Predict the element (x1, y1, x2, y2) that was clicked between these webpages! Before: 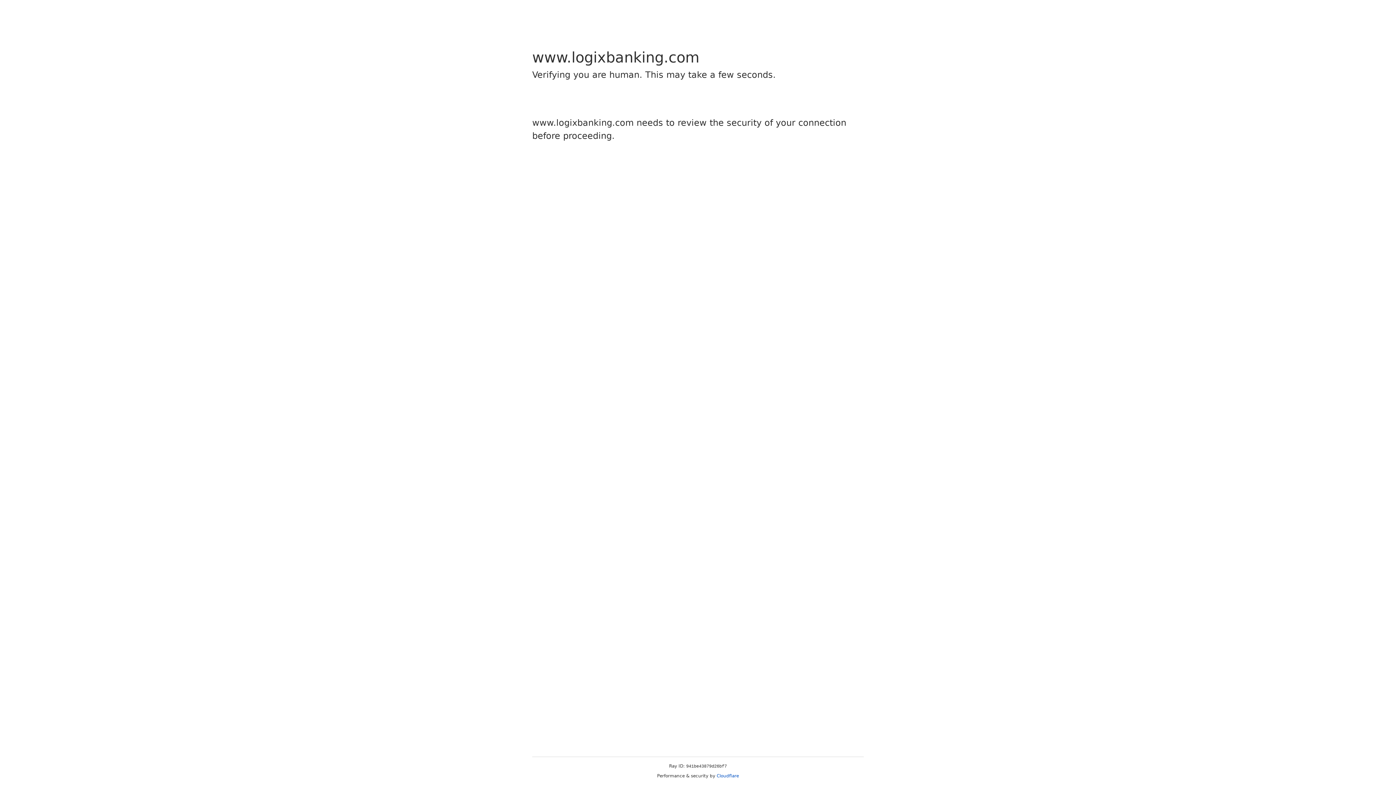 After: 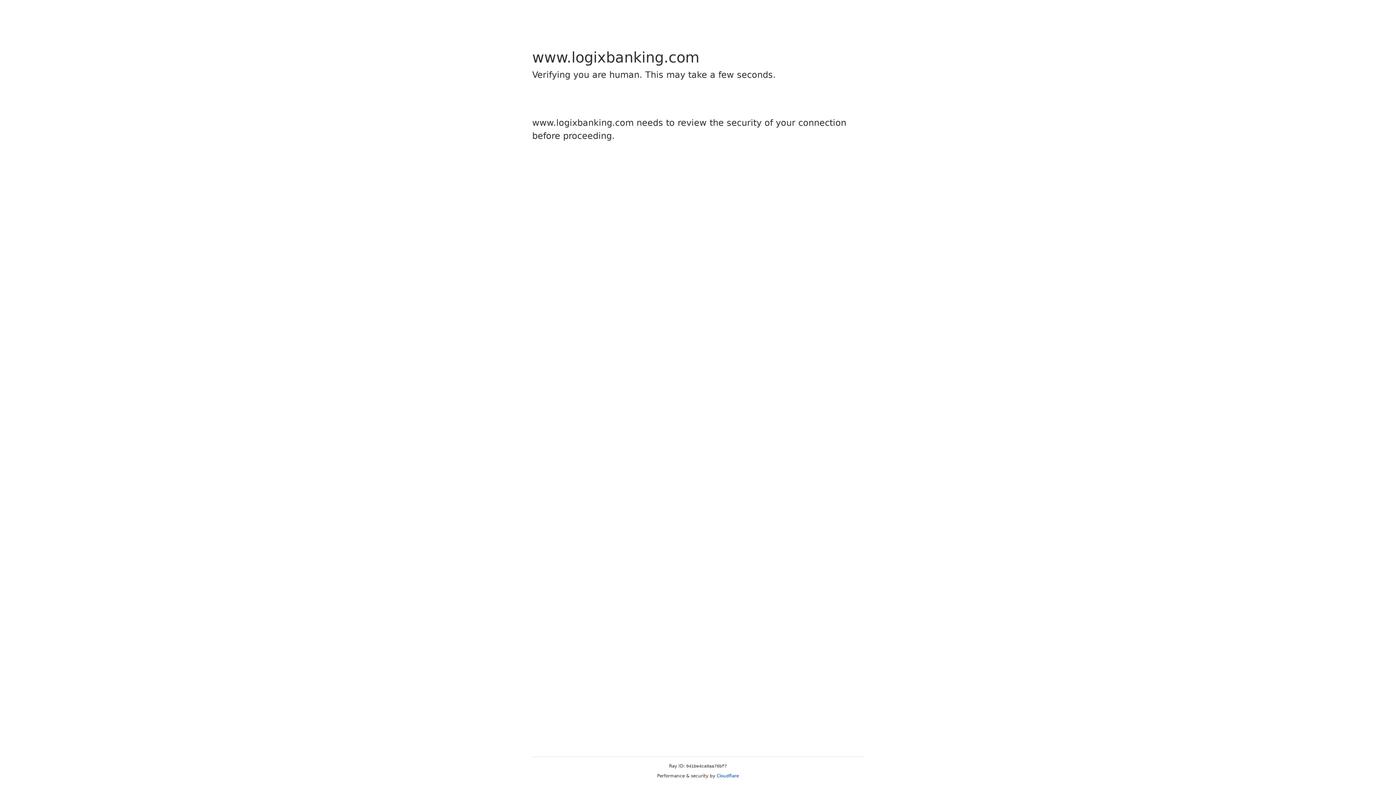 Action: bbox: (716, 773, 739, 778) label: Cloudflare